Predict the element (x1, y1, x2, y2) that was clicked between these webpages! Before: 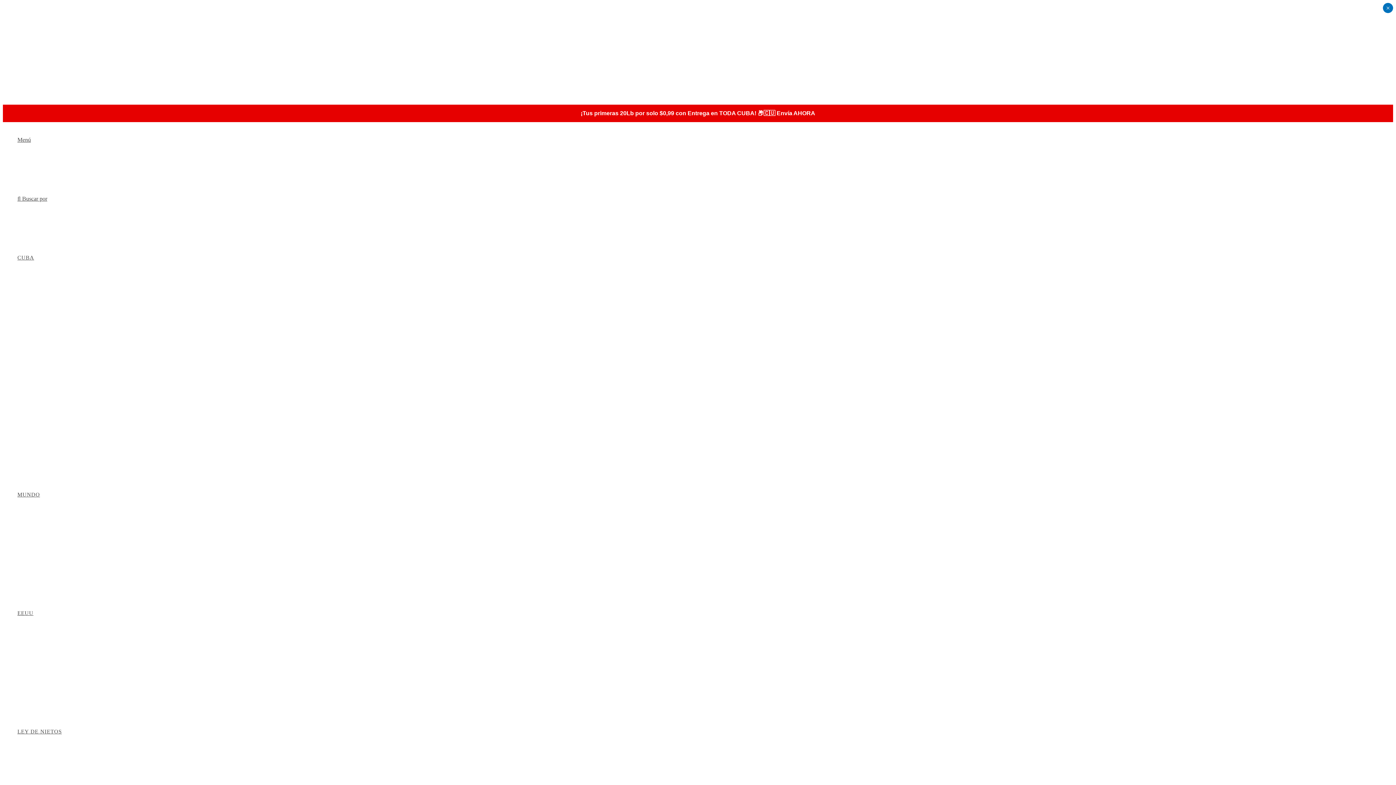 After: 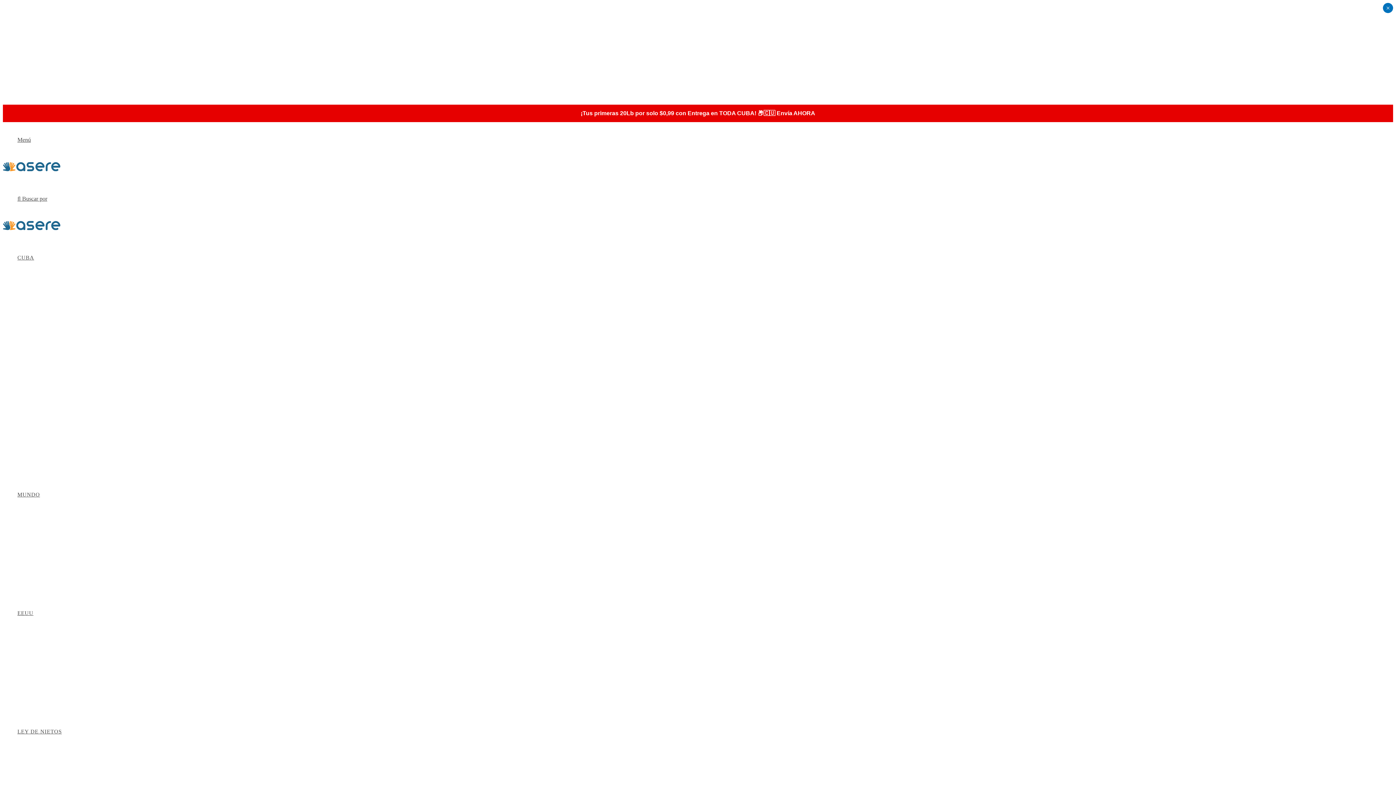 Action: label: FARÁNDULA bbox: (17, 373, 54, 379)